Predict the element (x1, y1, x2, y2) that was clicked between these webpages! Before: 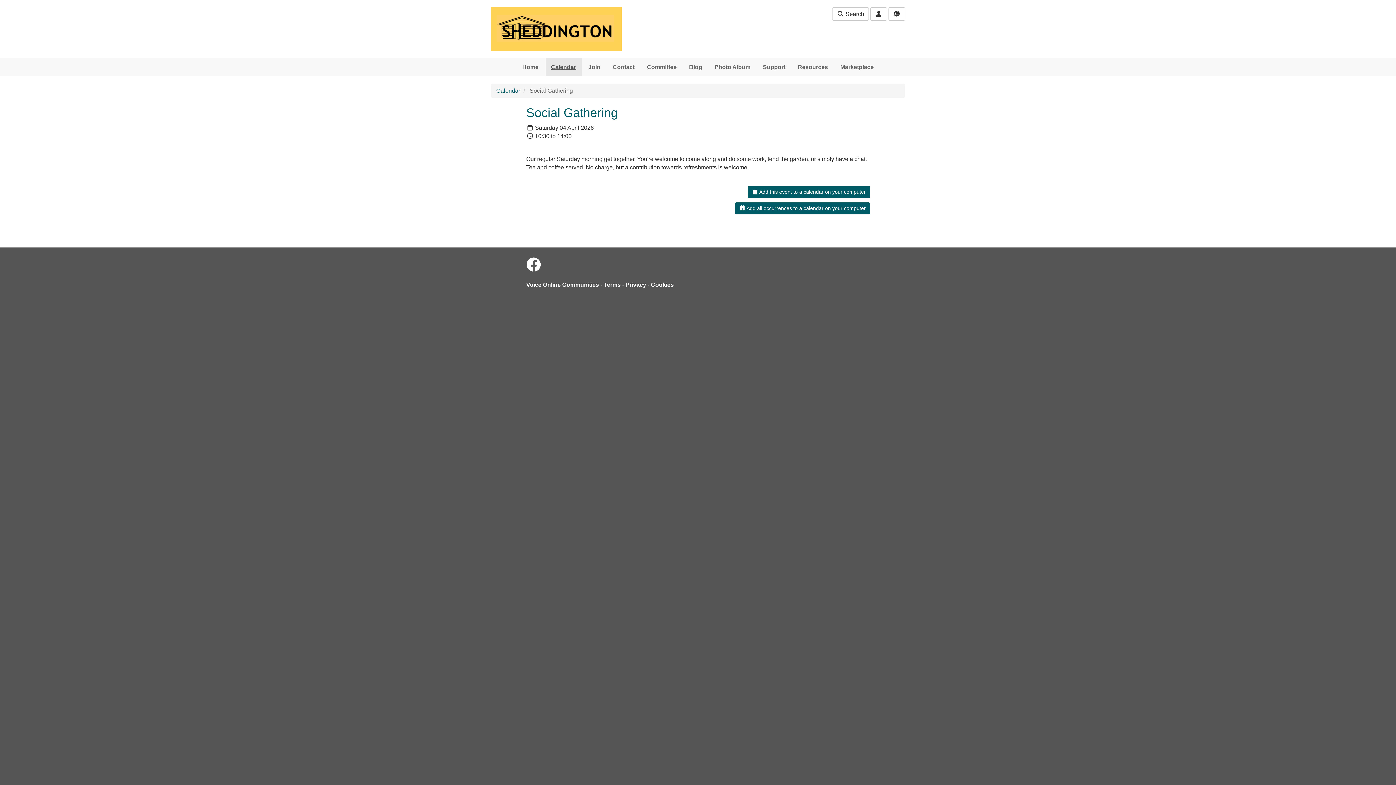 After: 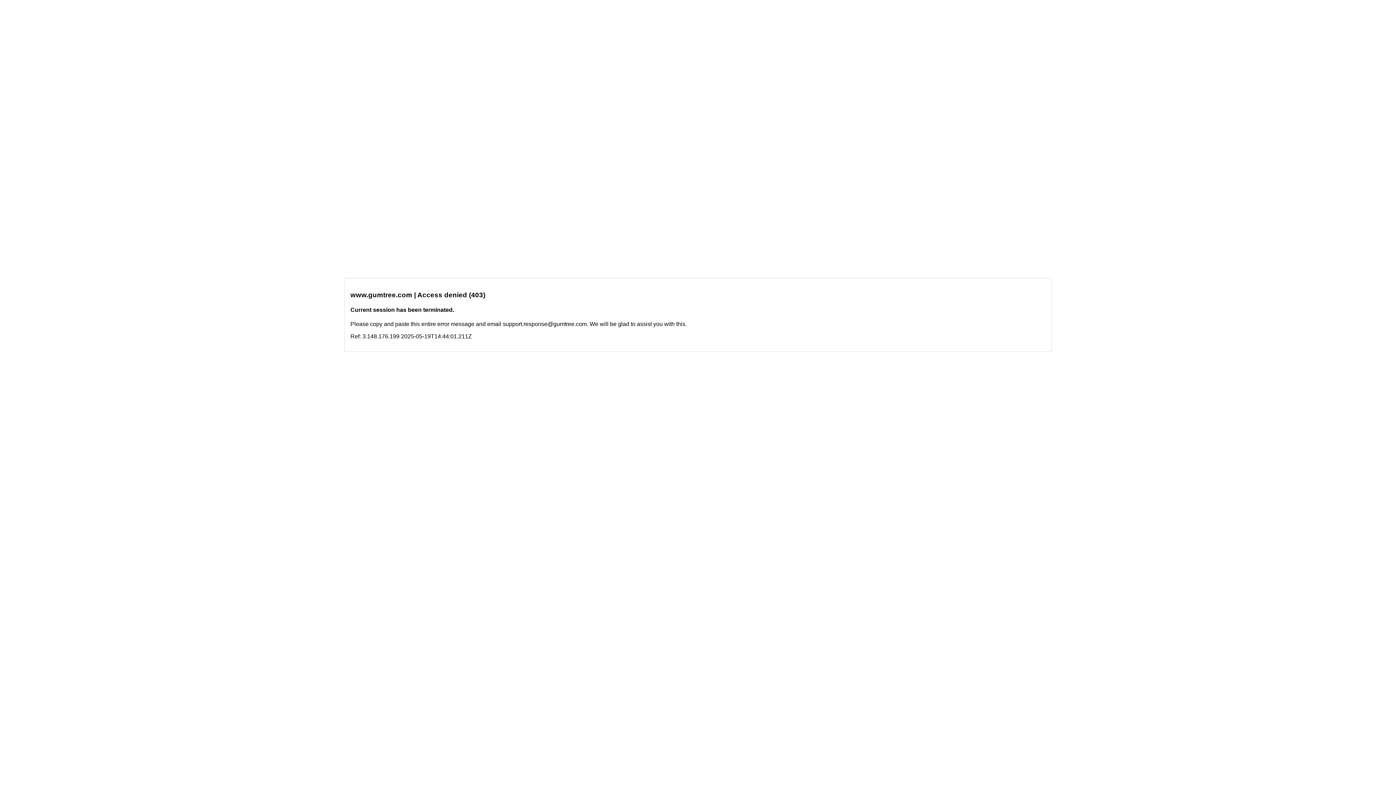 Action: label: Marketplace bbox: (835, 58, 879, 76)